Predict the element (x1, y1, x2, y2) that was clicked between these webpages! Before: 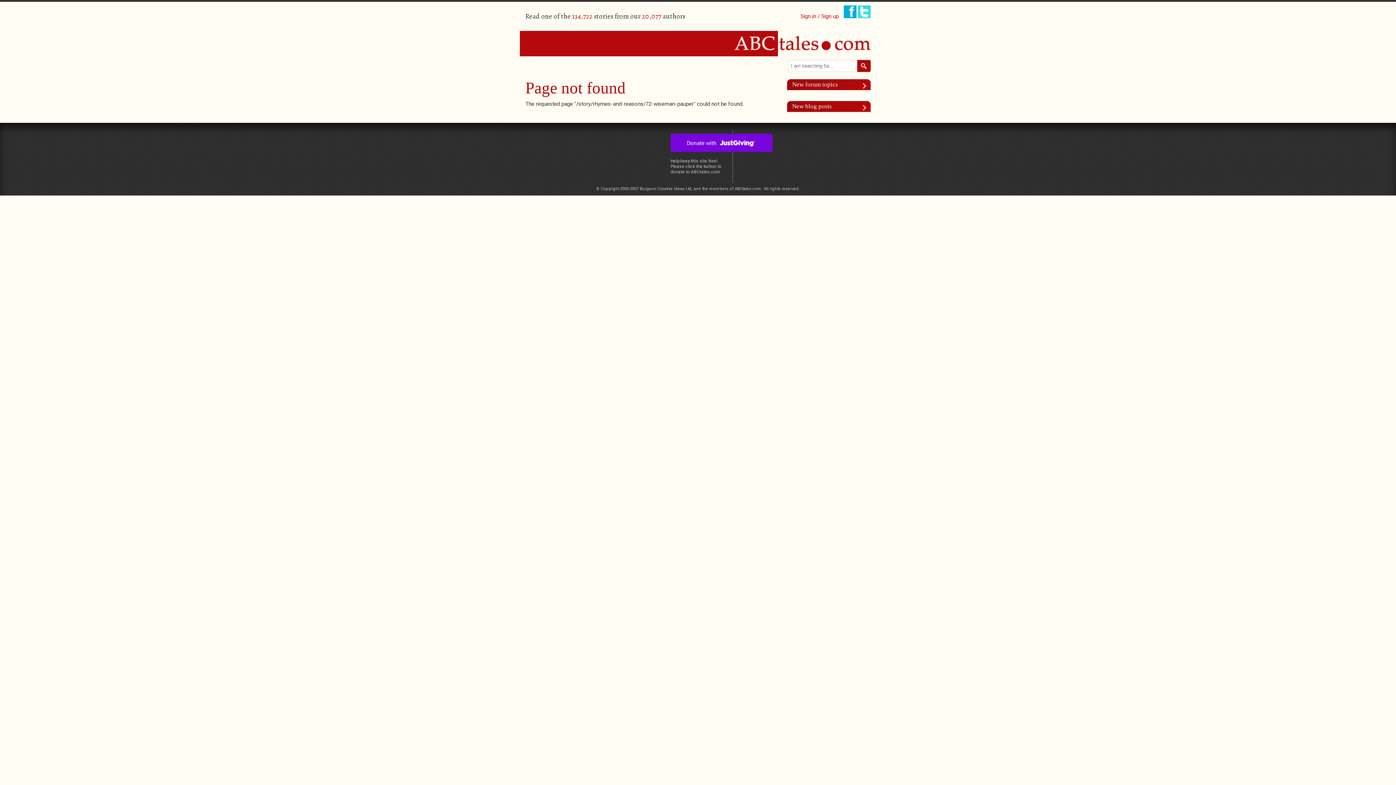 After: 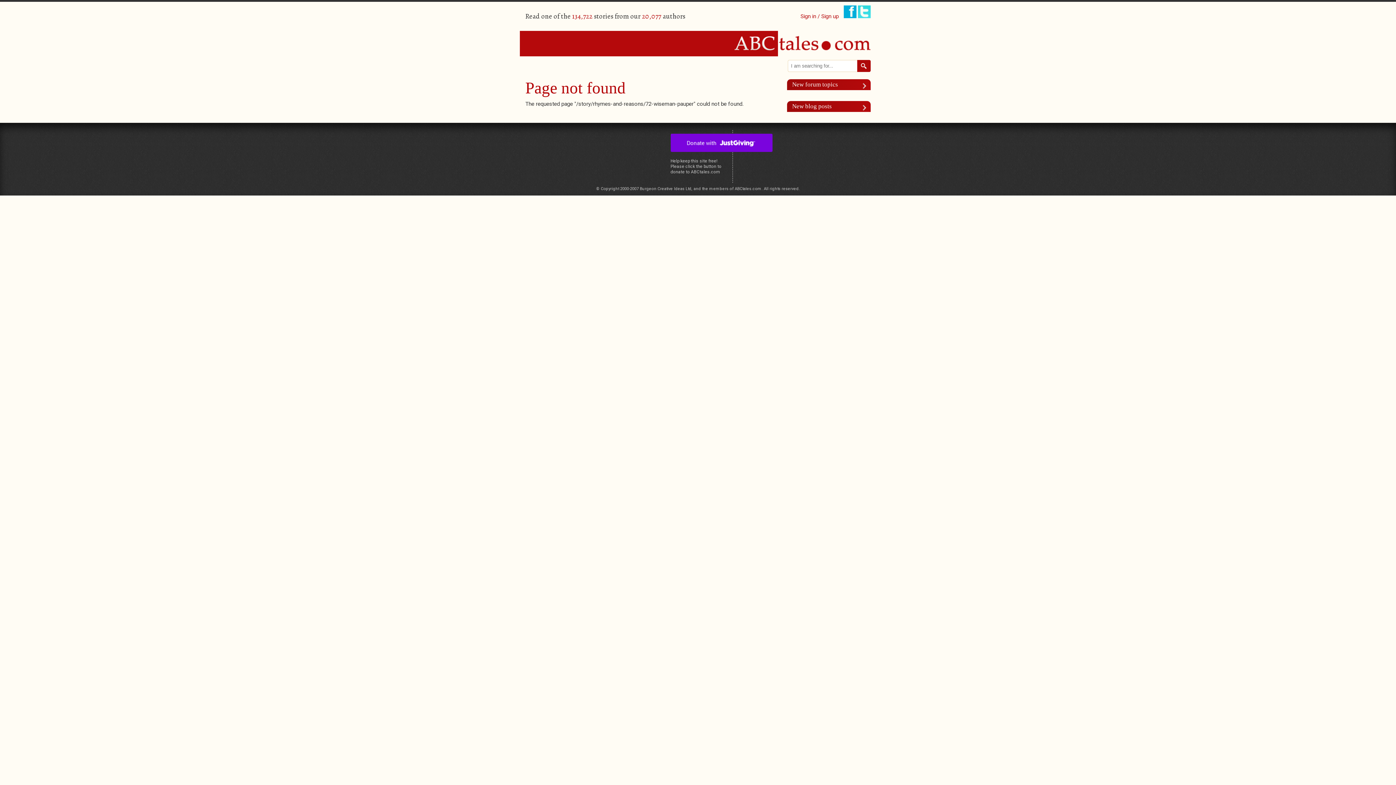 Action: bbox: (670, 146, 772, 153)